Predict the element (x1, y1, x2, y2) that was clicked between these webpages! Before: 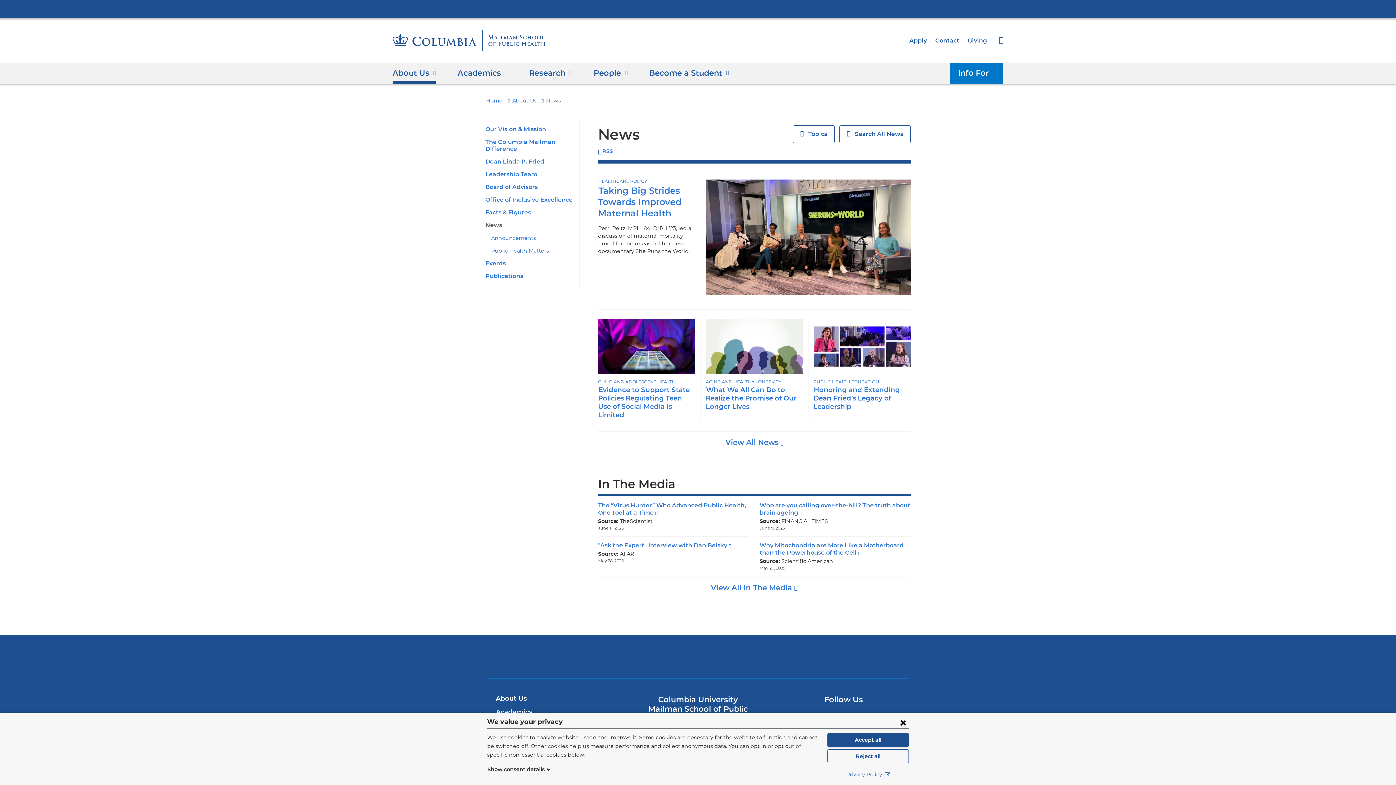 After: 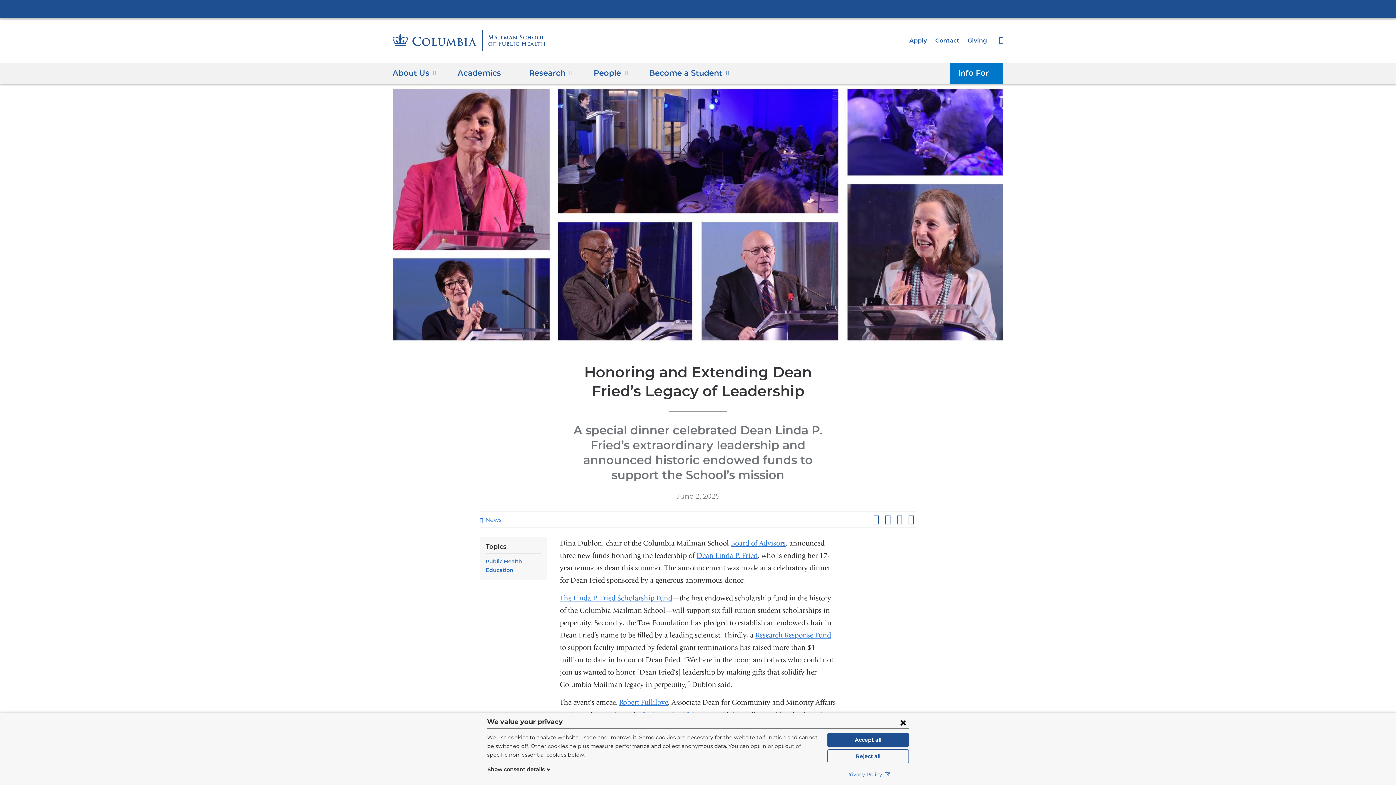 Action: label: Honoring and Extending Dean Fried’s Legacy of Leadership bbox: (813, 385, 900, 411)